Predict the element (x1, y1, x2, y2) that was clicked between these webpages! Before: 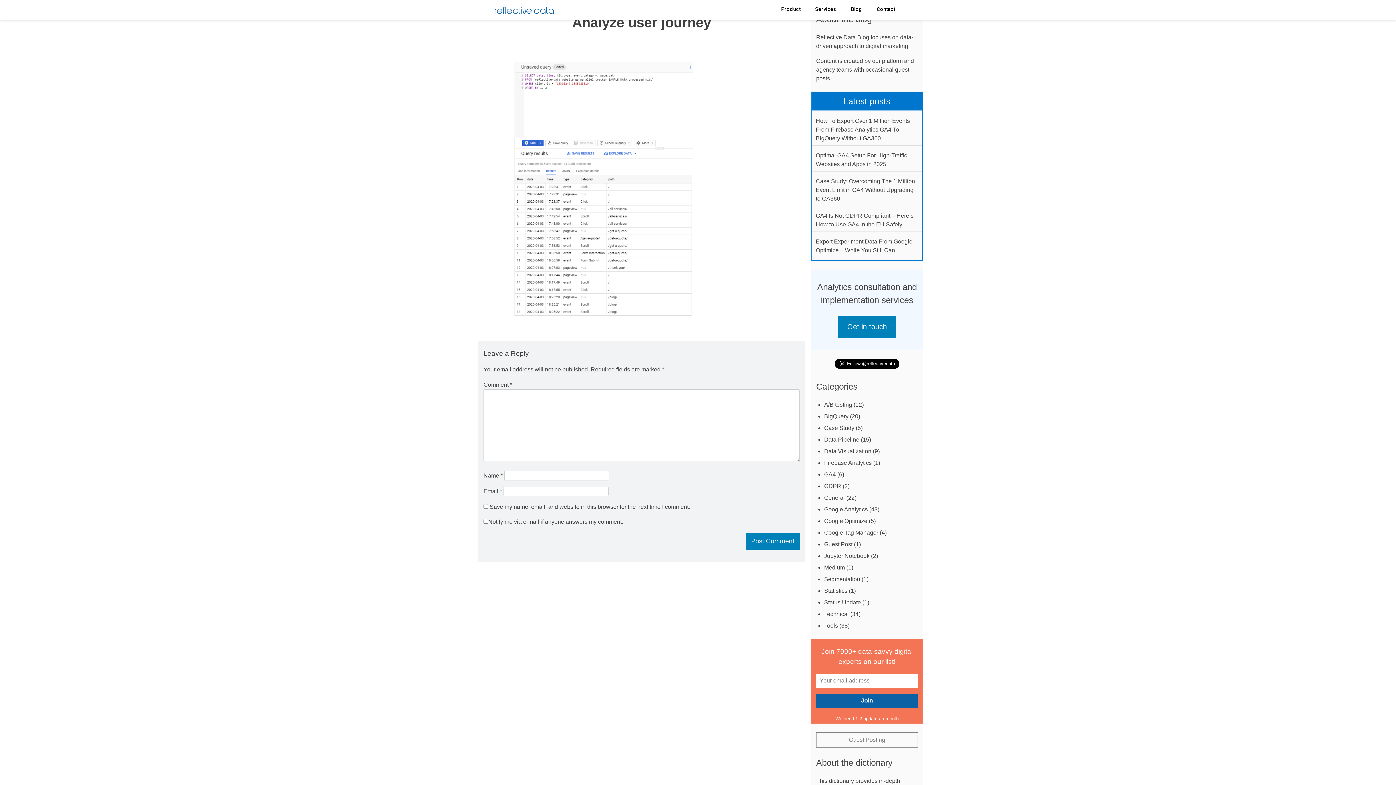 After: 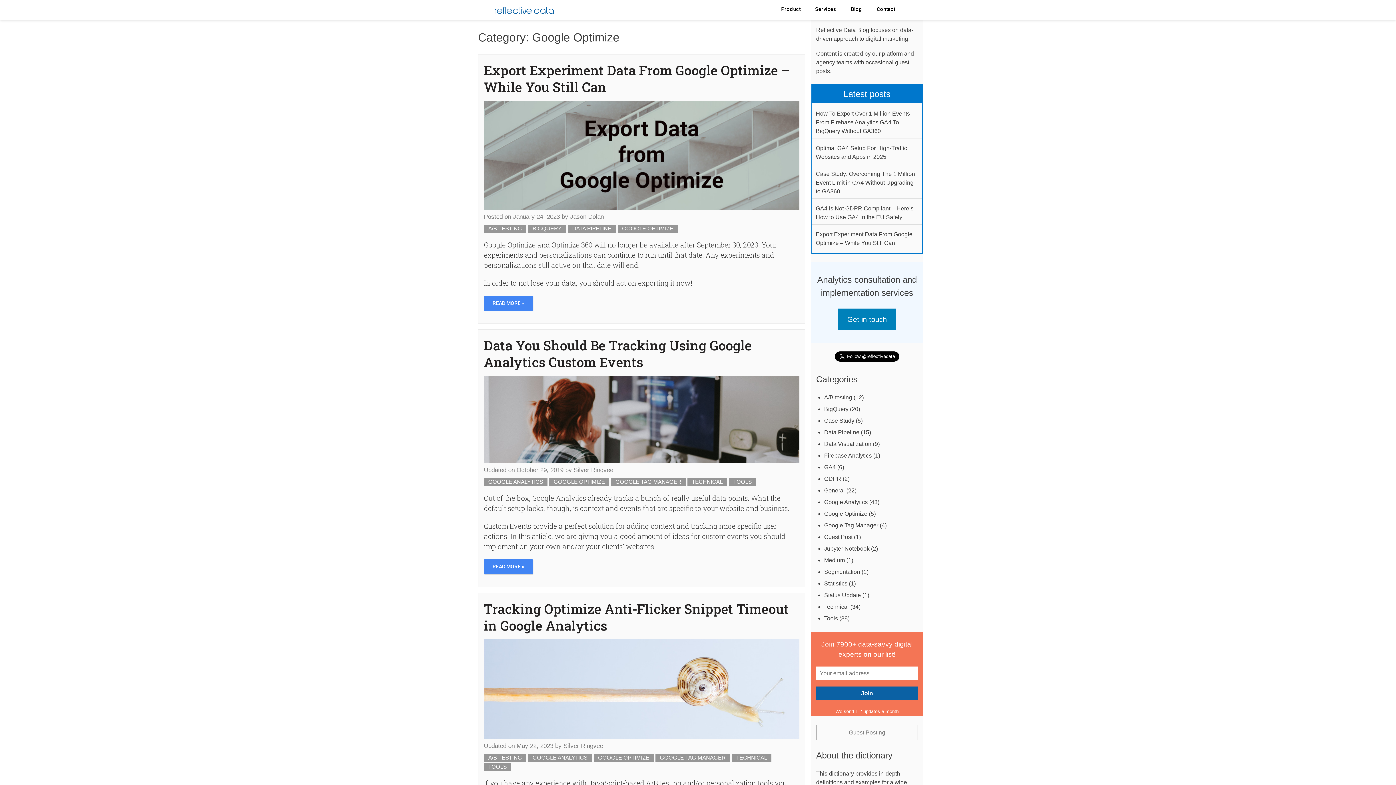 Action: bbox: (824, 518, 867, 524) label: Google Optimize